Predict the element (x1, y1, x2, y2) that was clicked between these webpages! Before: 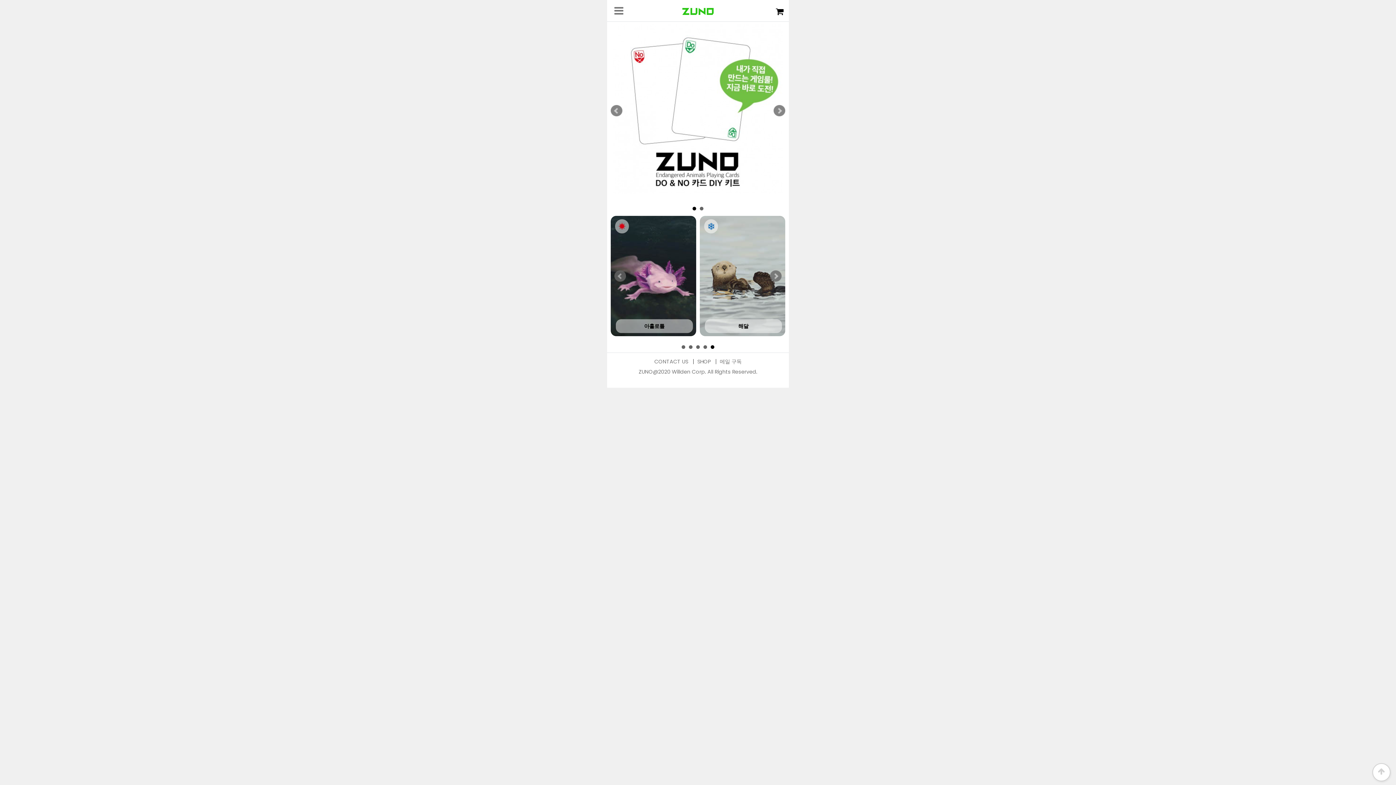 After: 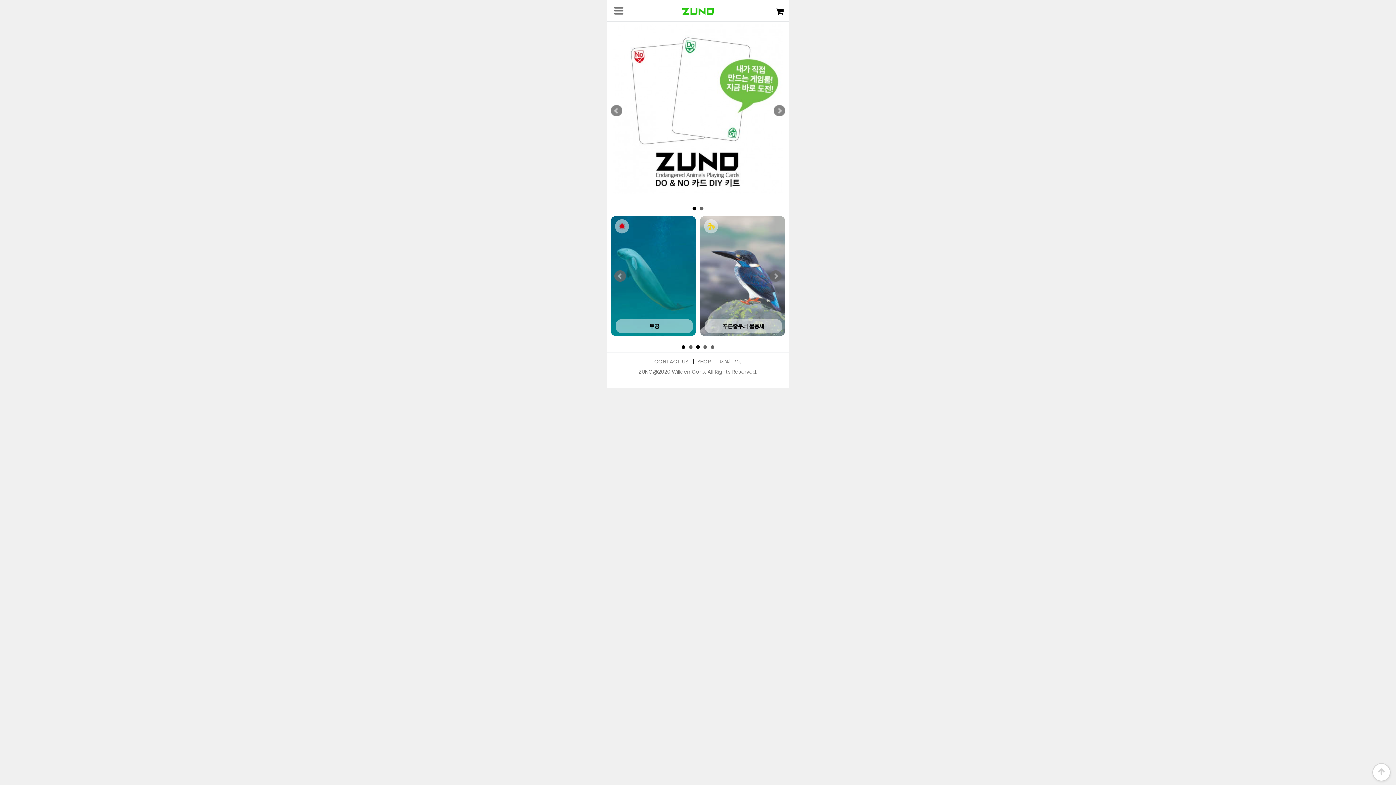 Action: label: 3 bbox: (696, 345, 700, 349)